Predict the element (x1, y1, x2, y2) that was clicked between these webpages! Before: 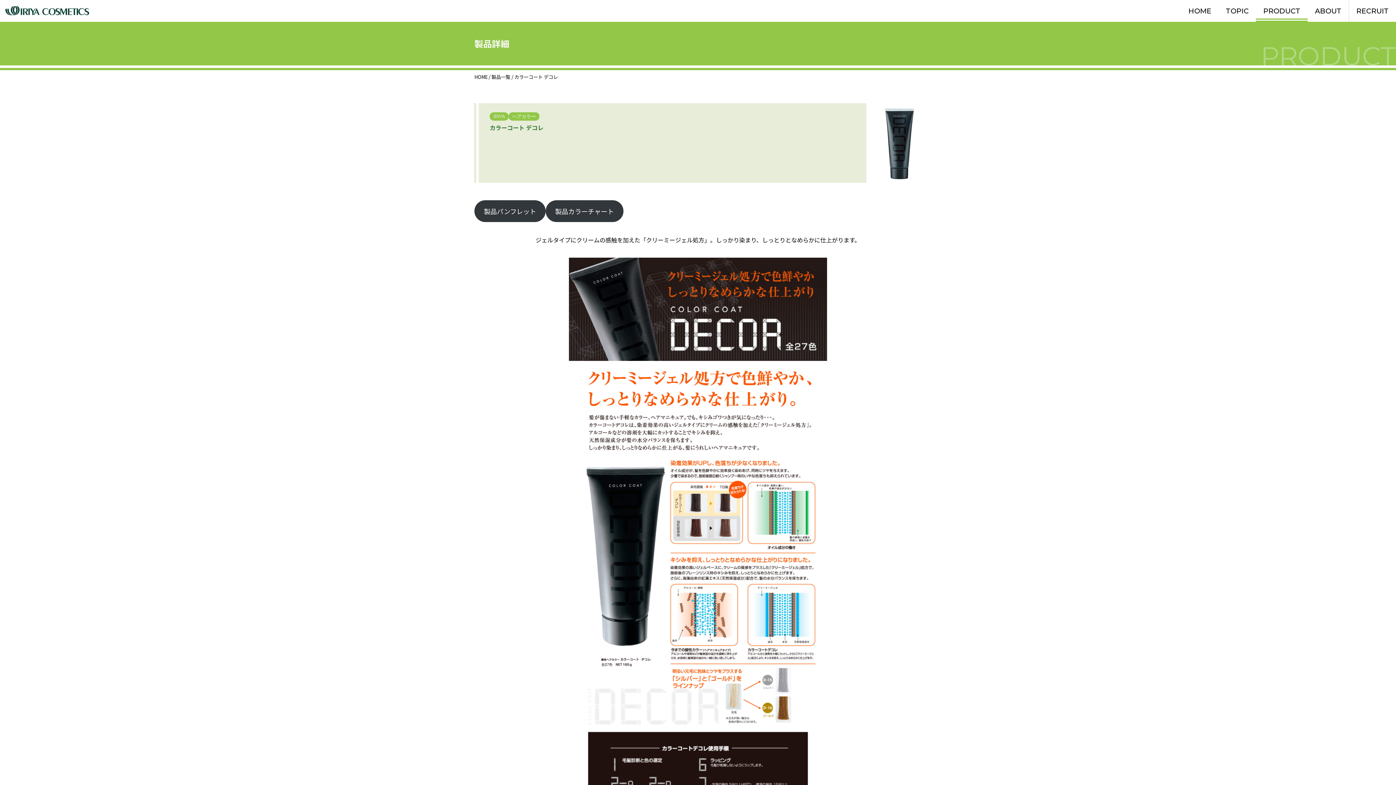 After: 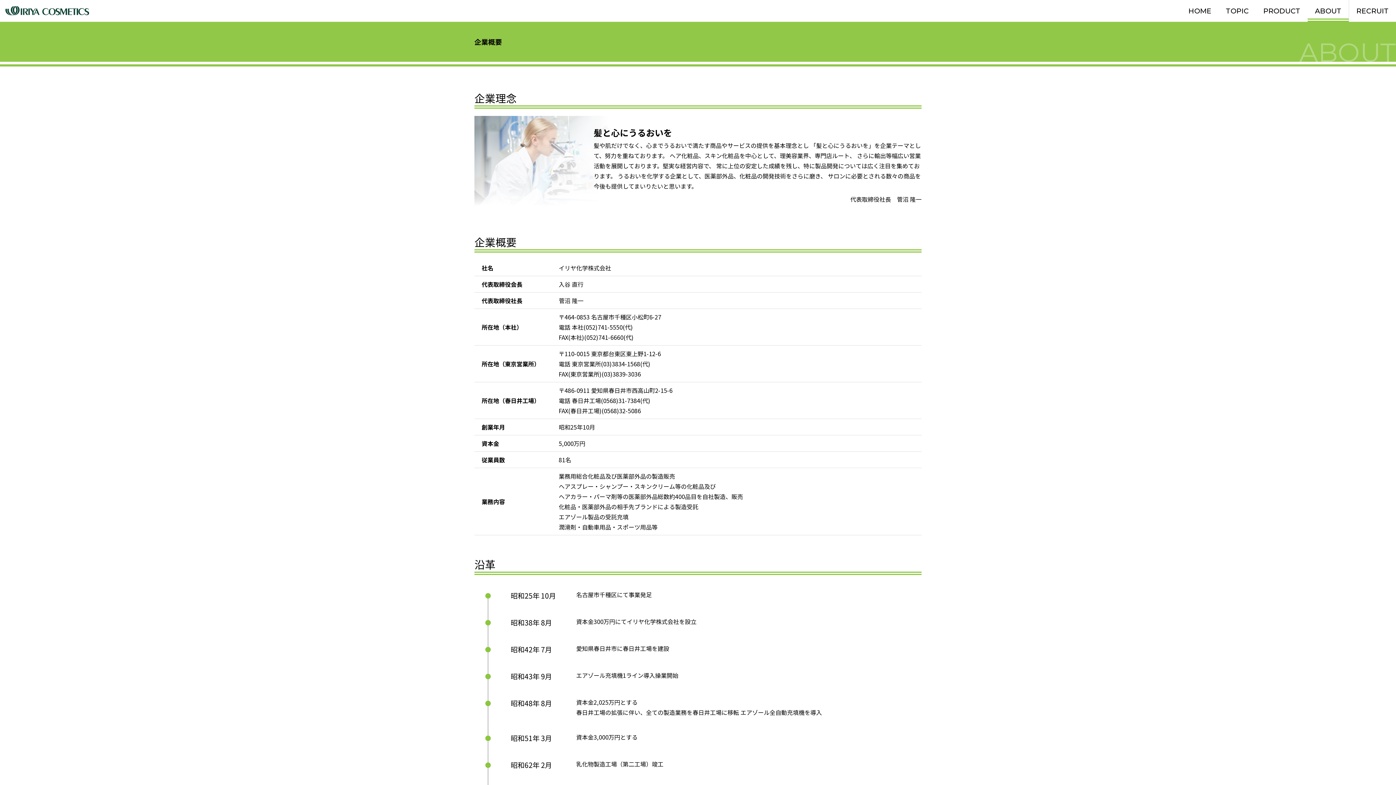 Action: bbox: (1308, 0, 1349, 21) label: ABOUT